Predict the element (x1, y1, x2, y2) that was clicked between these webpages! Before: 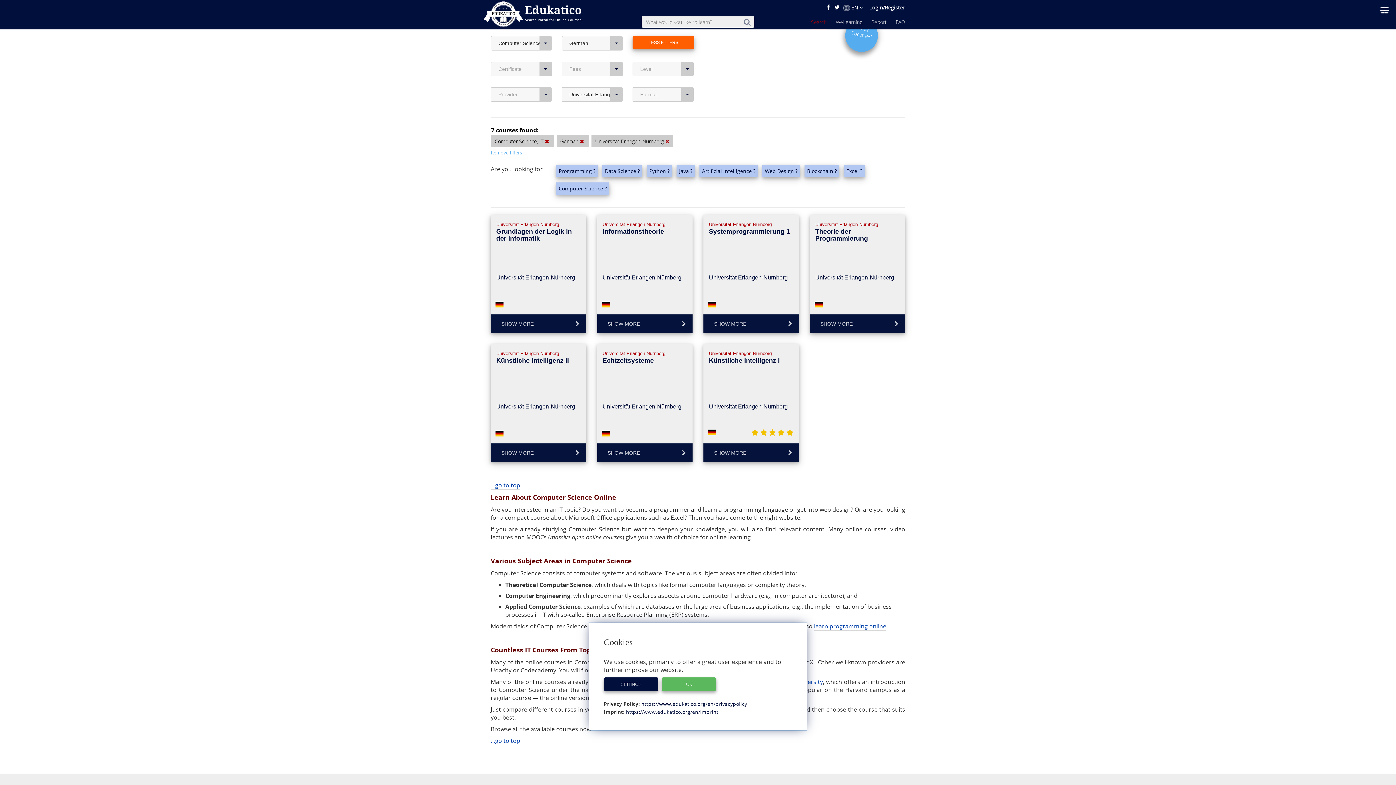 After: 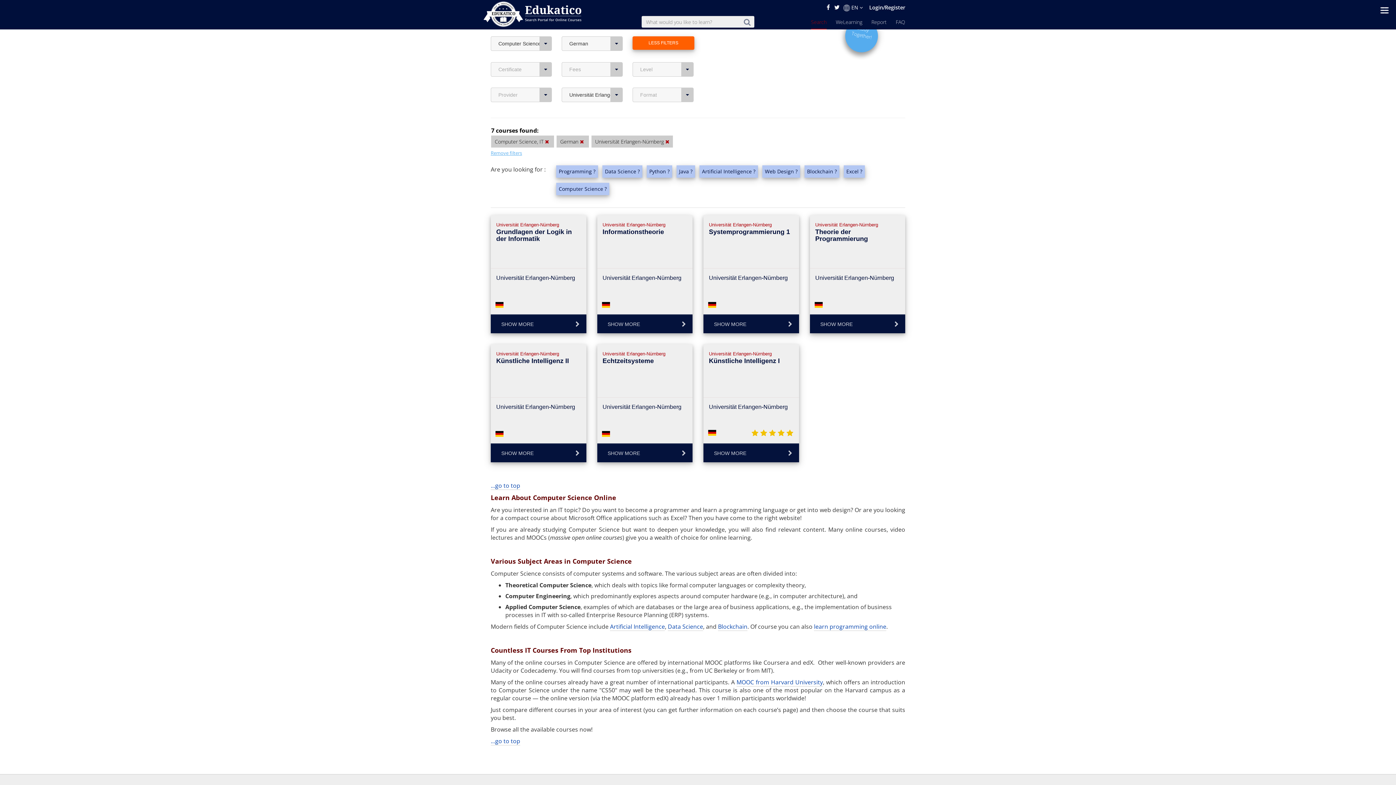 Action: bbox: (661, 677, 716, 691) label: OK